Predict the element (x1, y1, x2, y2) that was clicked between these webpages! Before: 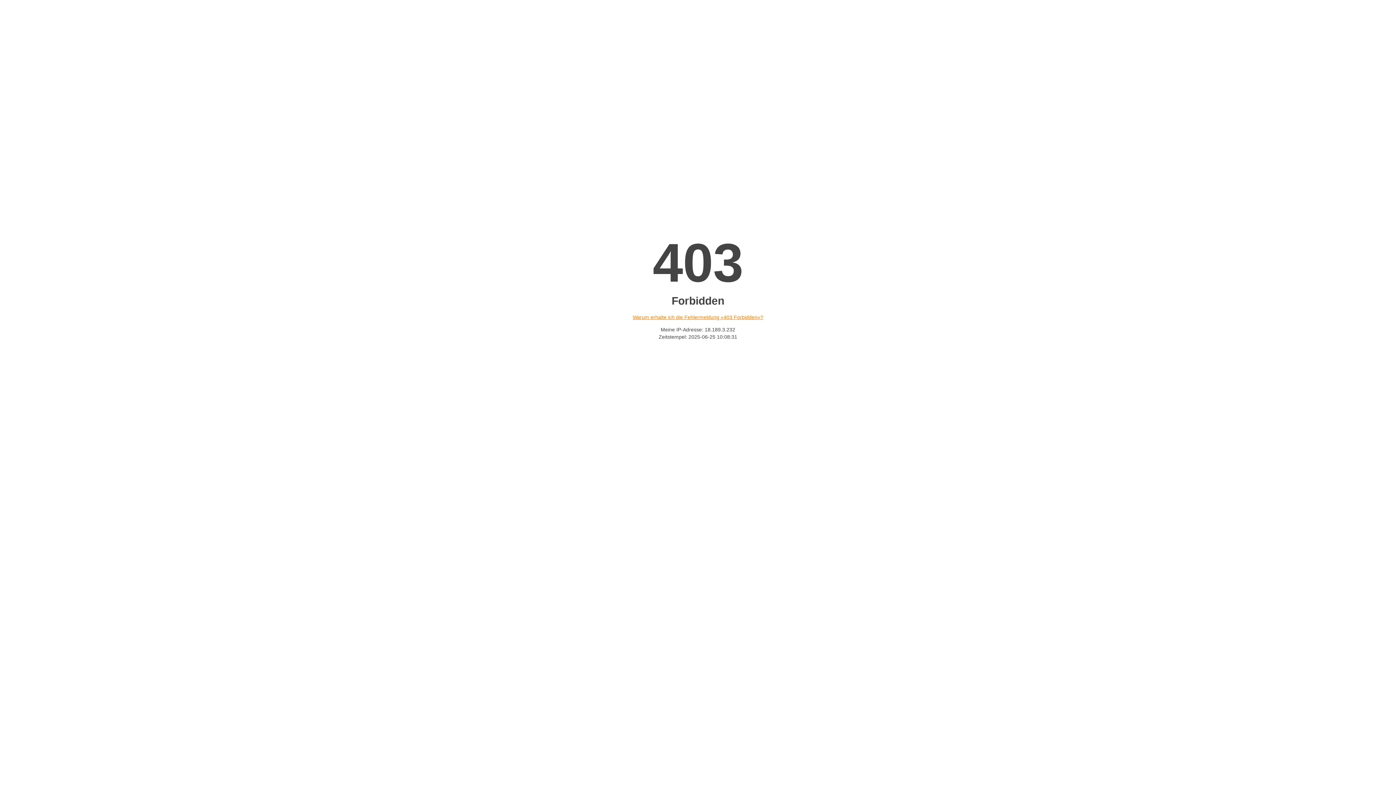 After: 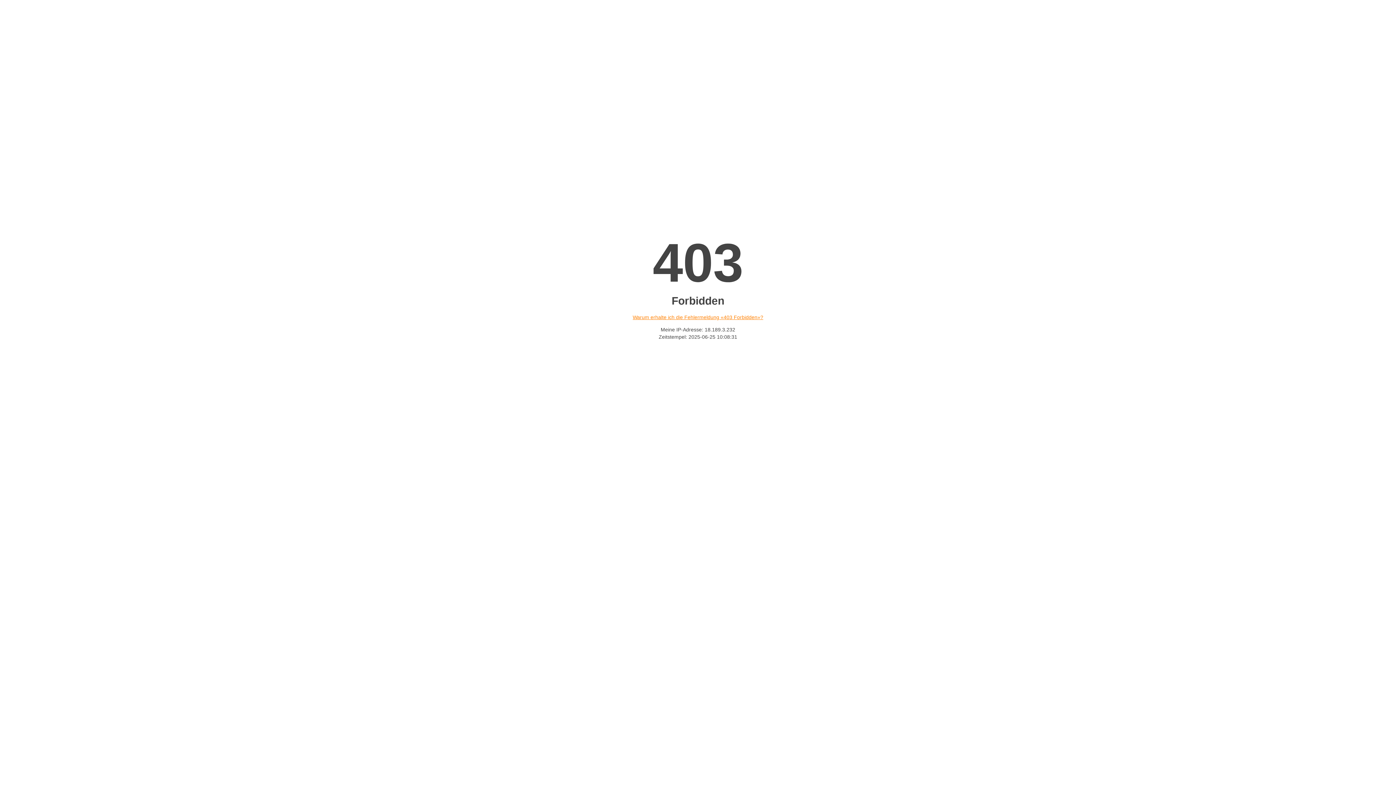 Action: label: Warum erhalte ich die Fehlermeldung «403 Forbidden»? bbox: (632, 314, 763, 320)